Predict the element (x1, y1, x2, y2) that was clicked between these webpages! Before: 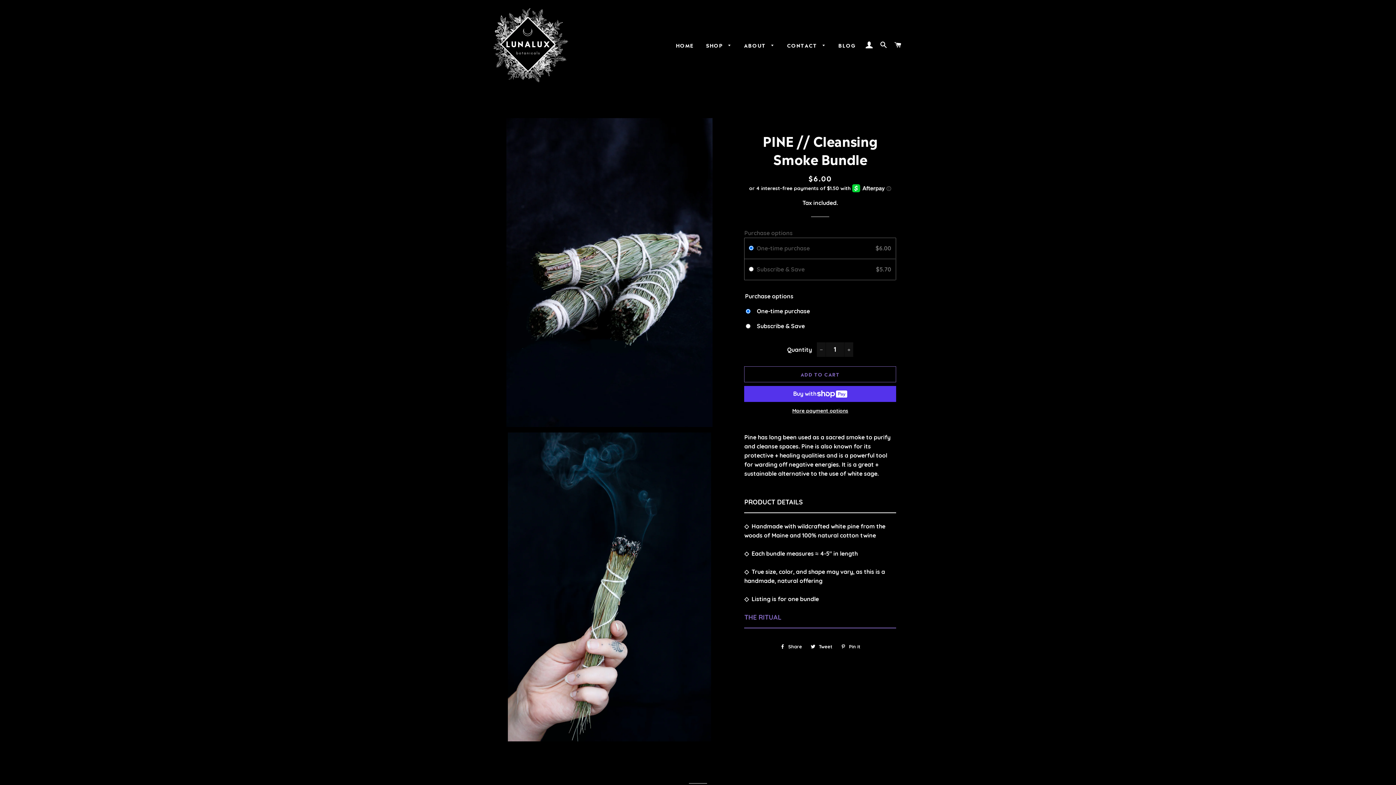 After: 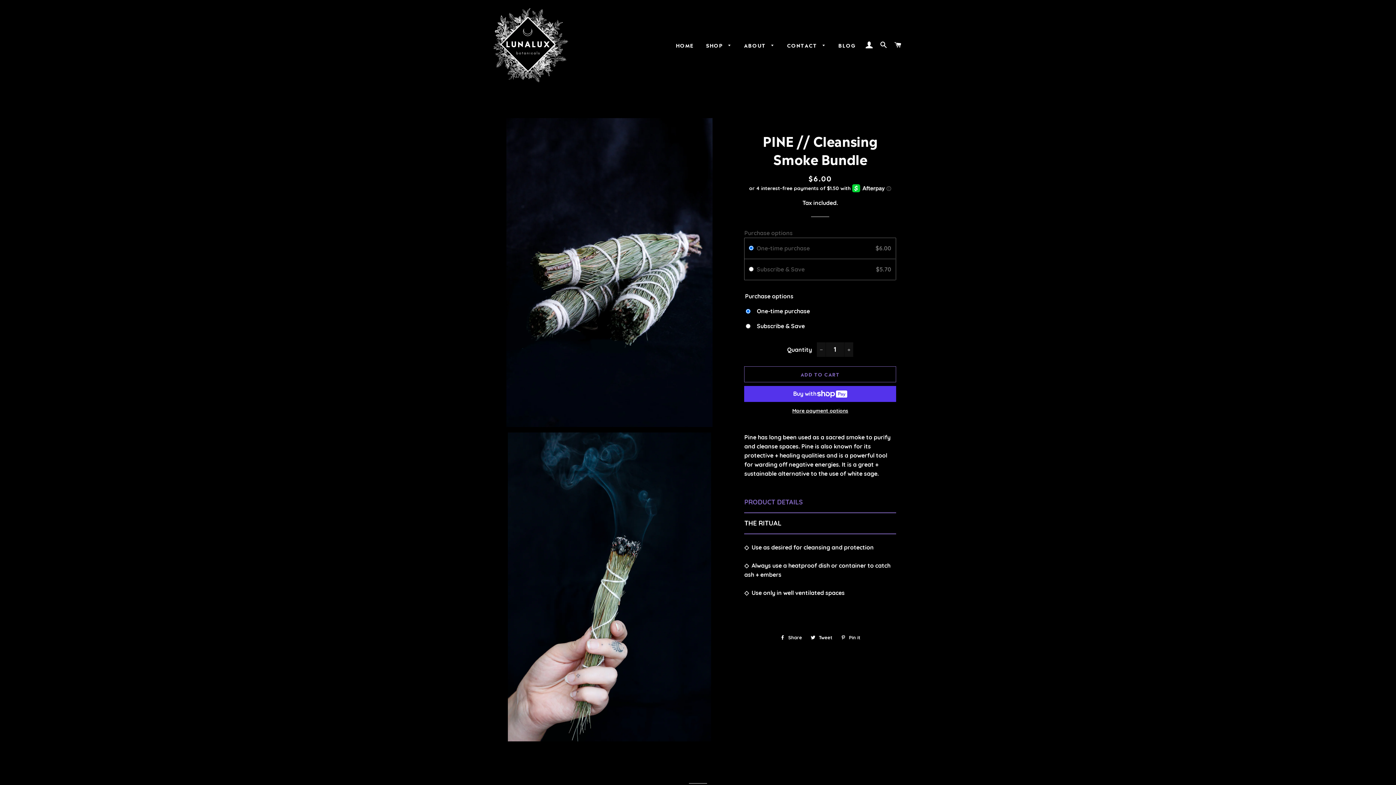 Action: label: THE RITUAL bbox: (744, 607, 896, 628)